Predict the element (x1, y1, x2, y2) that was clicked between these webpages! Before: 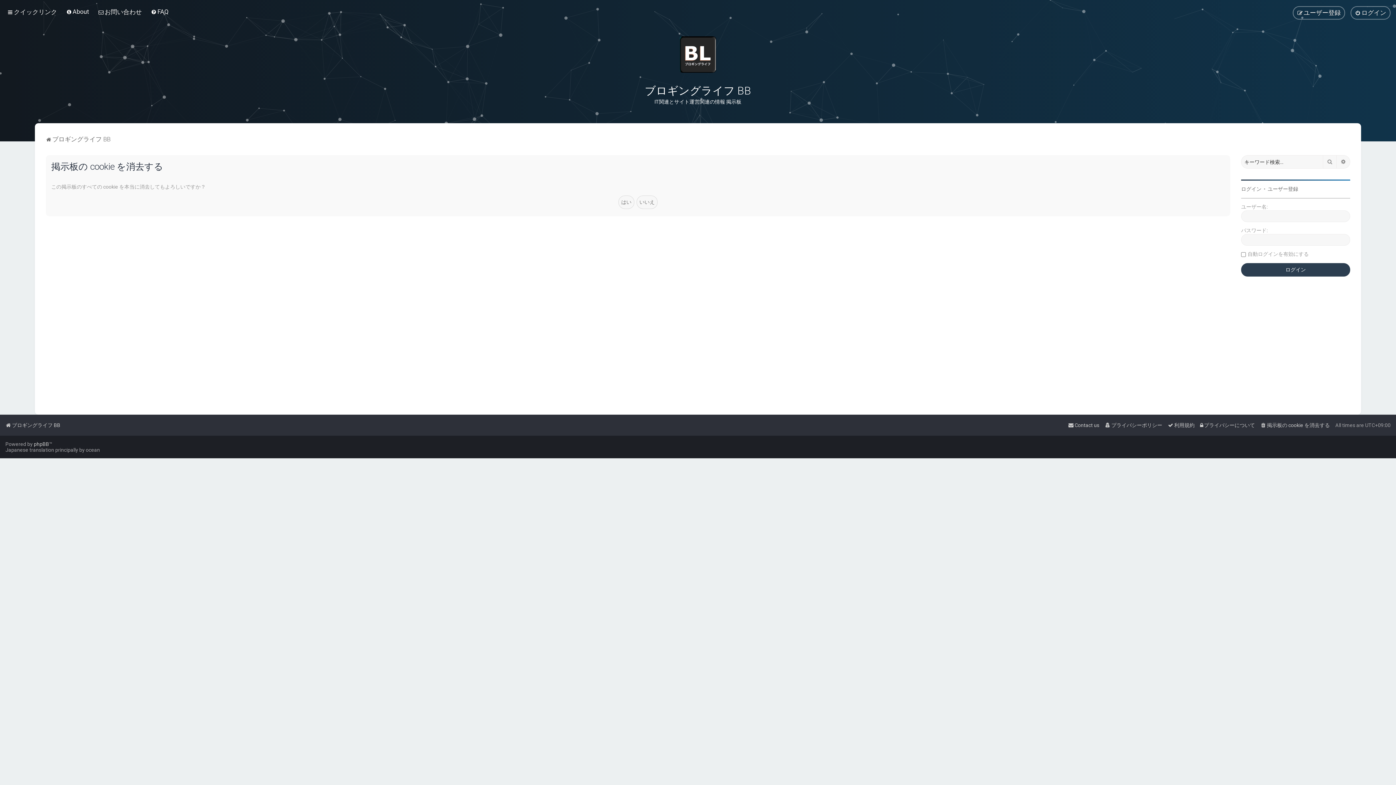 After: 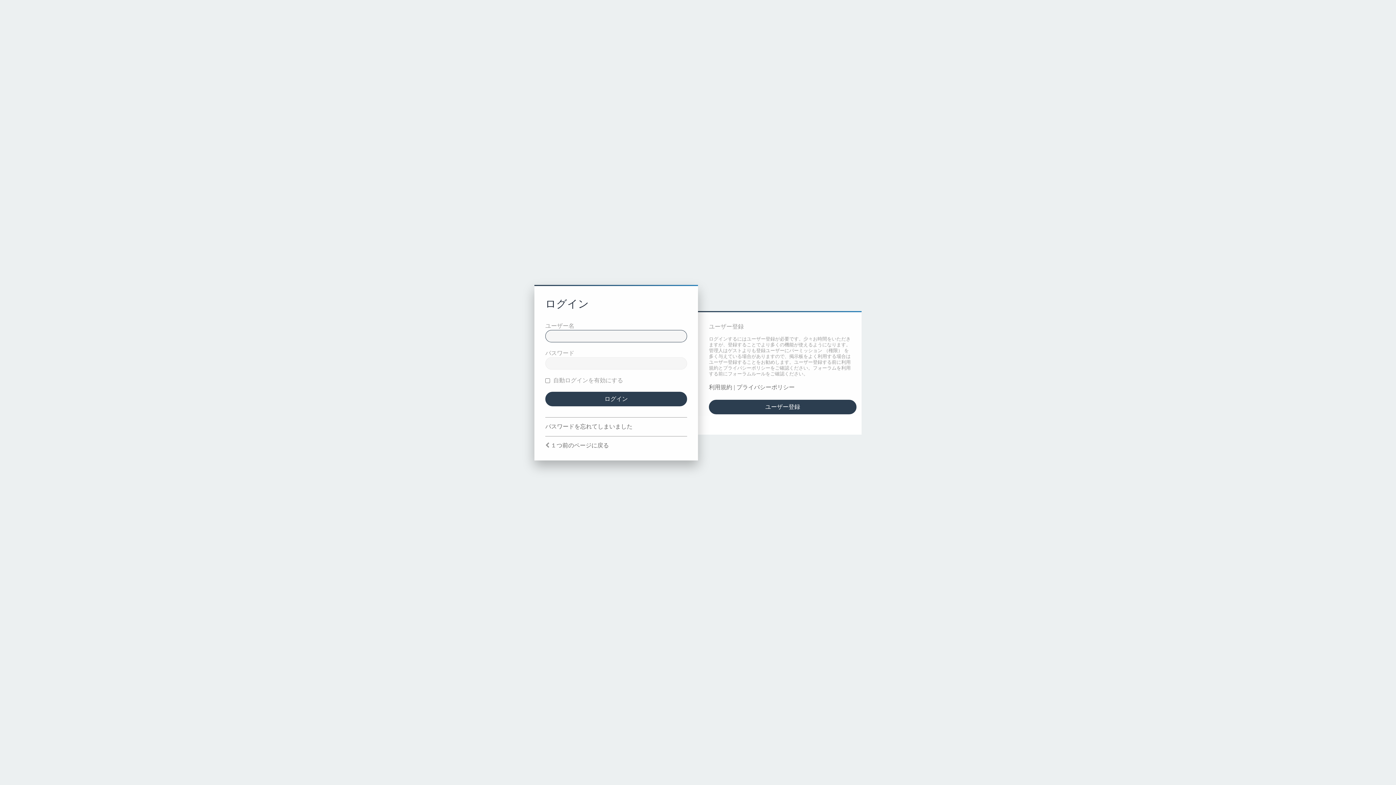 Action: bbox: (1350, 6, 1390, 19) label: ログイン